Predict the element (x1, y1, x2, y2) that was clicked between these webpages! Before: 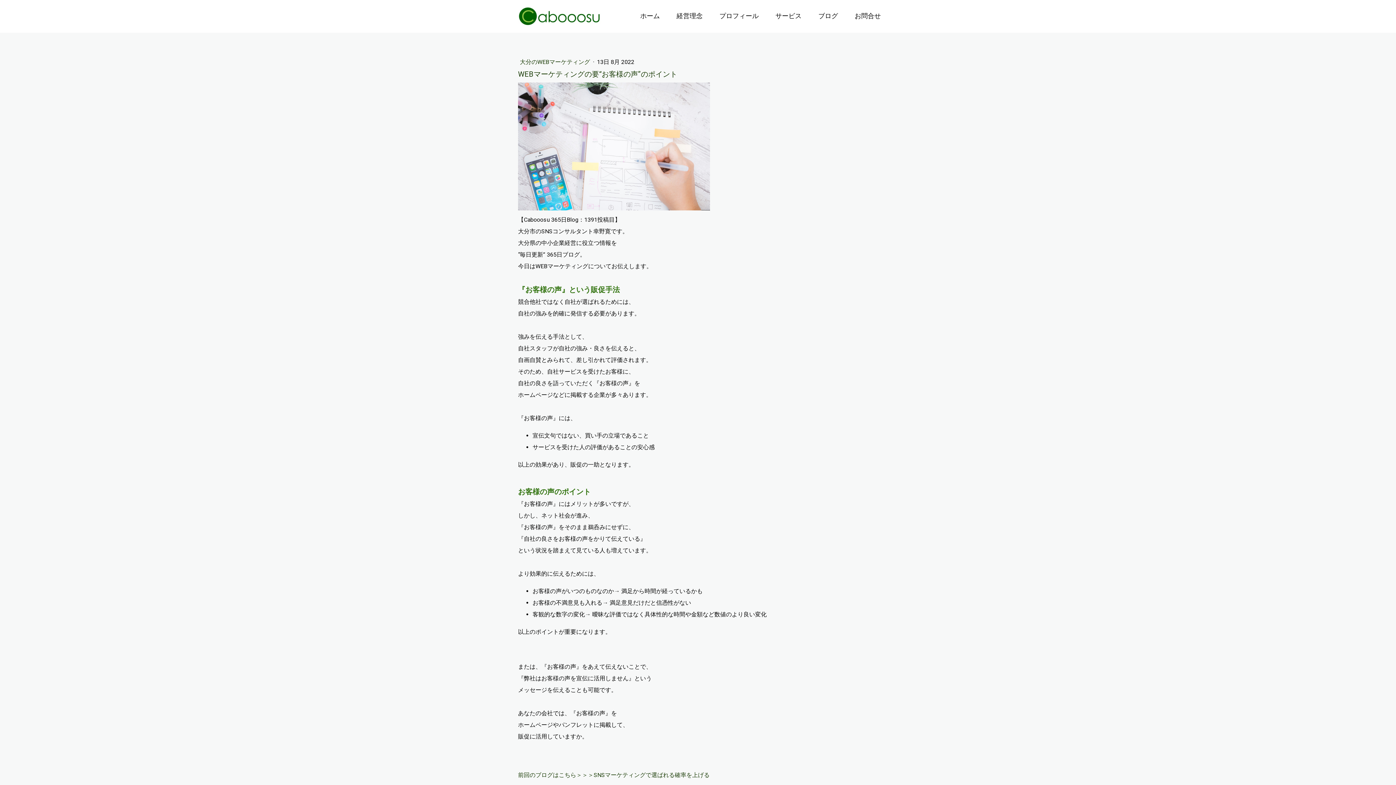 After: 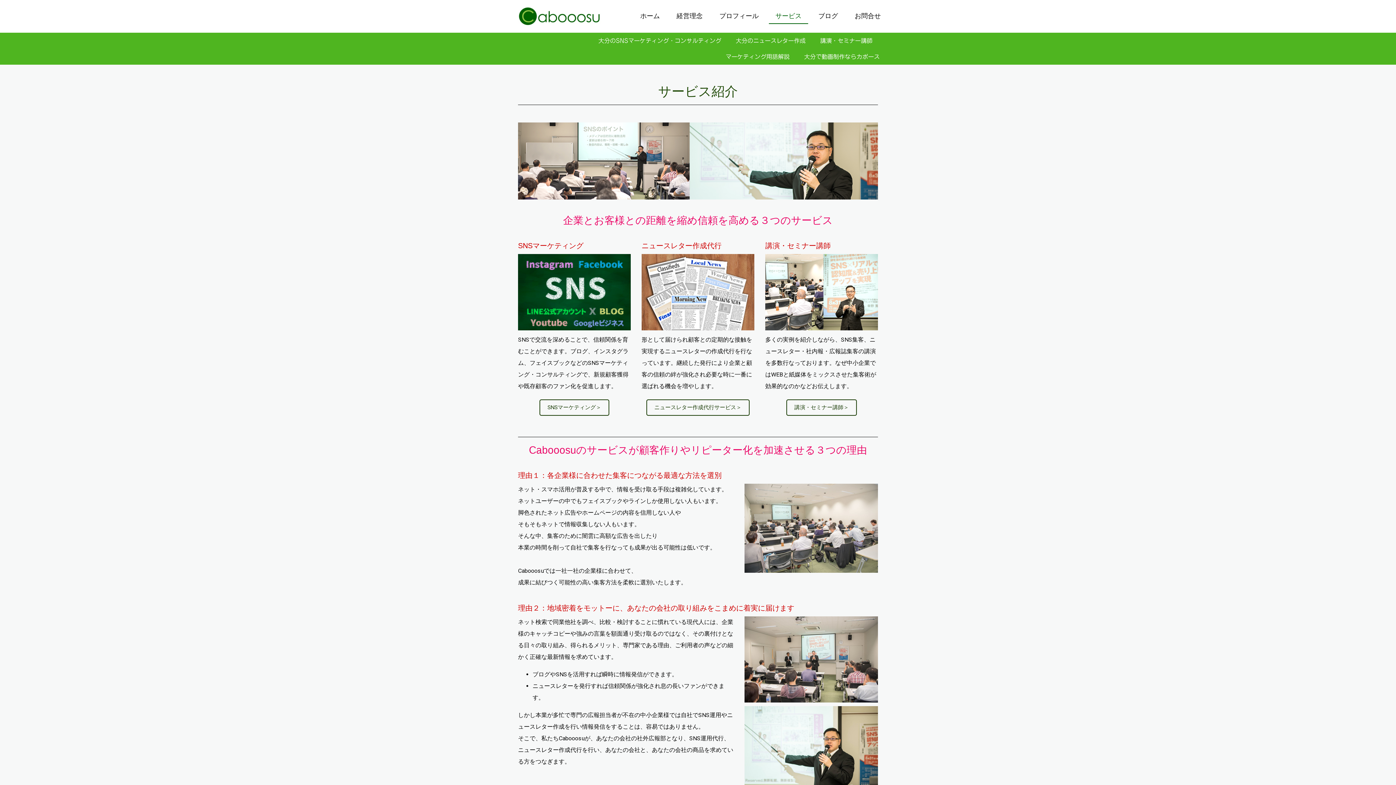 Action: label: サービス bbox: (769, 8, 808, 24)